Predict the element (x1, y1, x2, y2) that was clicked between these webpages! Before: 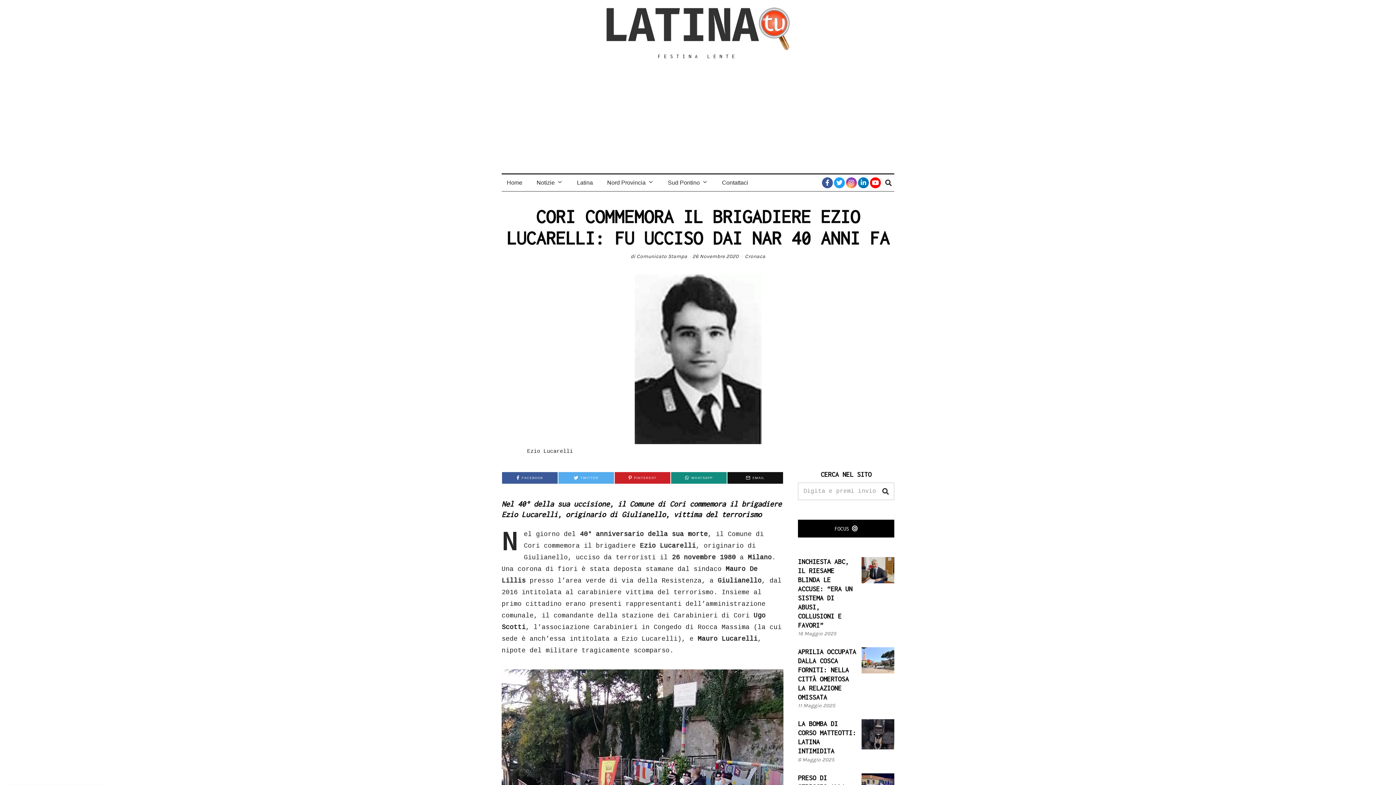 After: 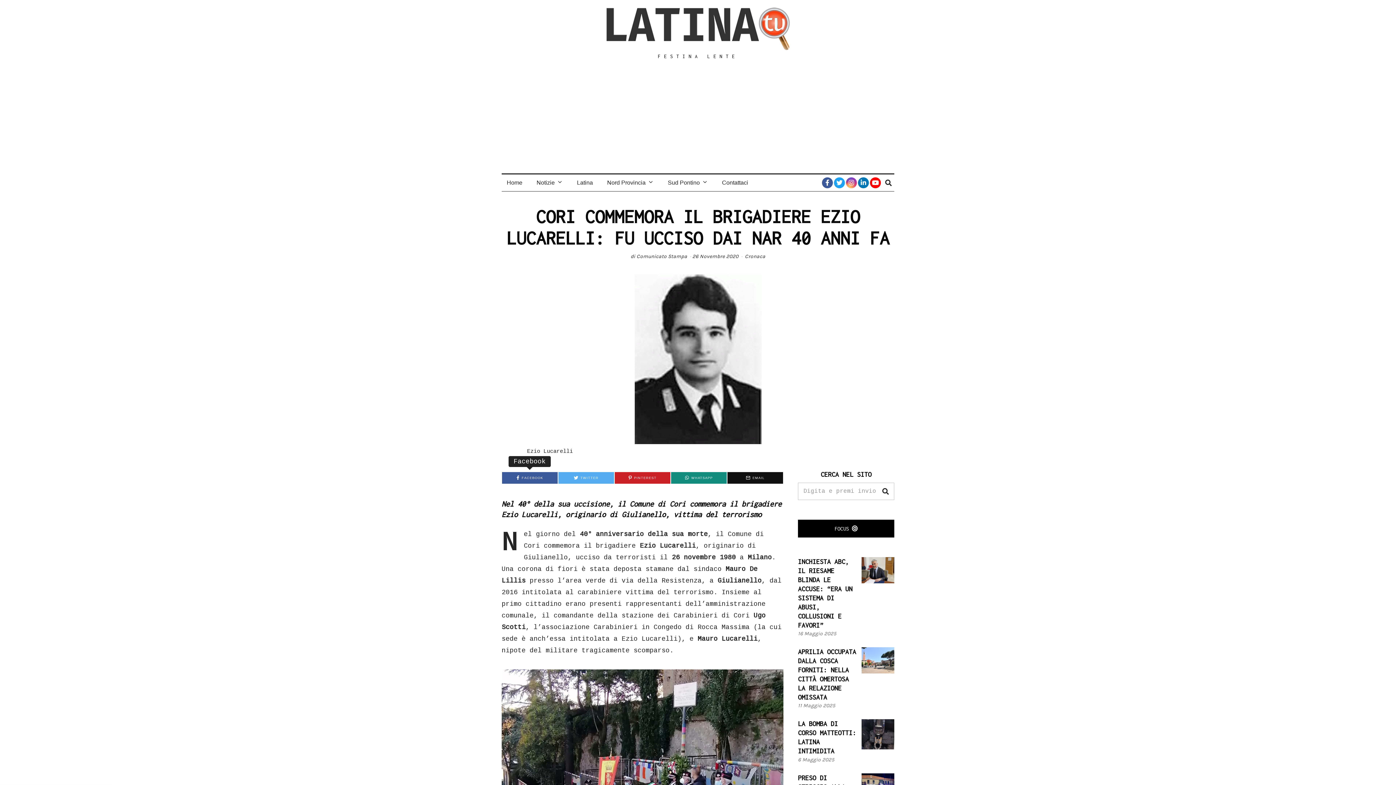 Action: label: FACEBOOK bbox: (502, 472, 557, 484)